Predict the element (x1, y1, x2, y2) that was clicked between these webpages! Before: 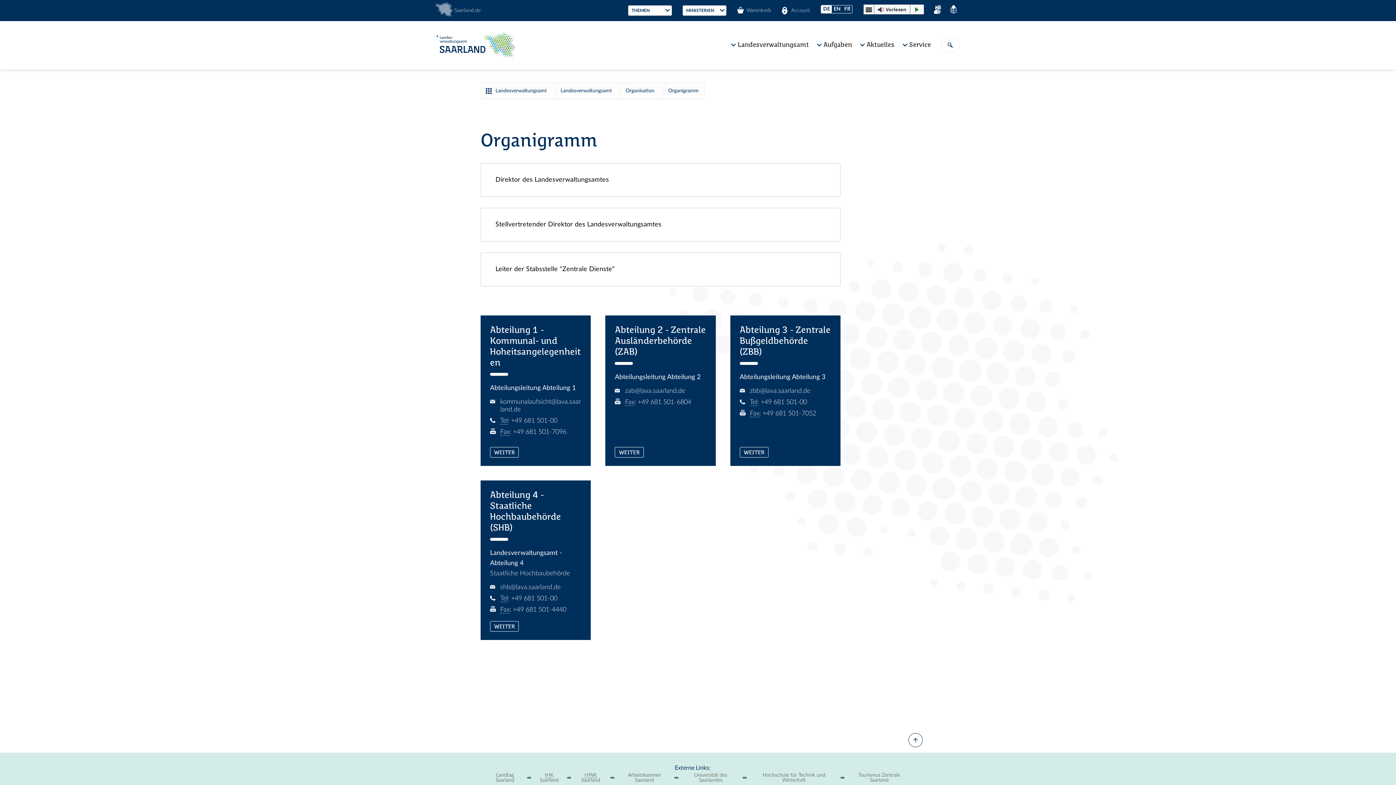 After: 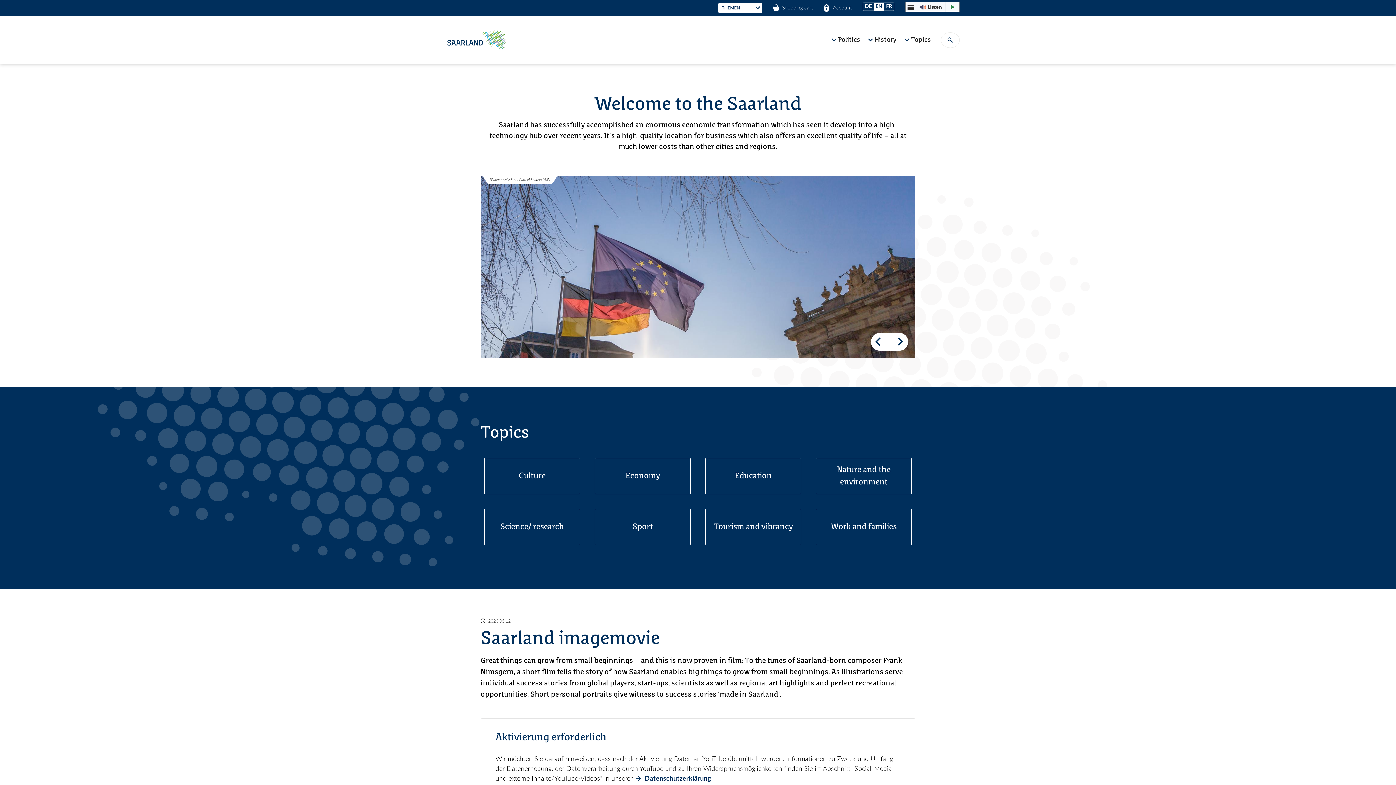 Action: label: EN
ENGLISH bbox: (832, 5, 842, 13)